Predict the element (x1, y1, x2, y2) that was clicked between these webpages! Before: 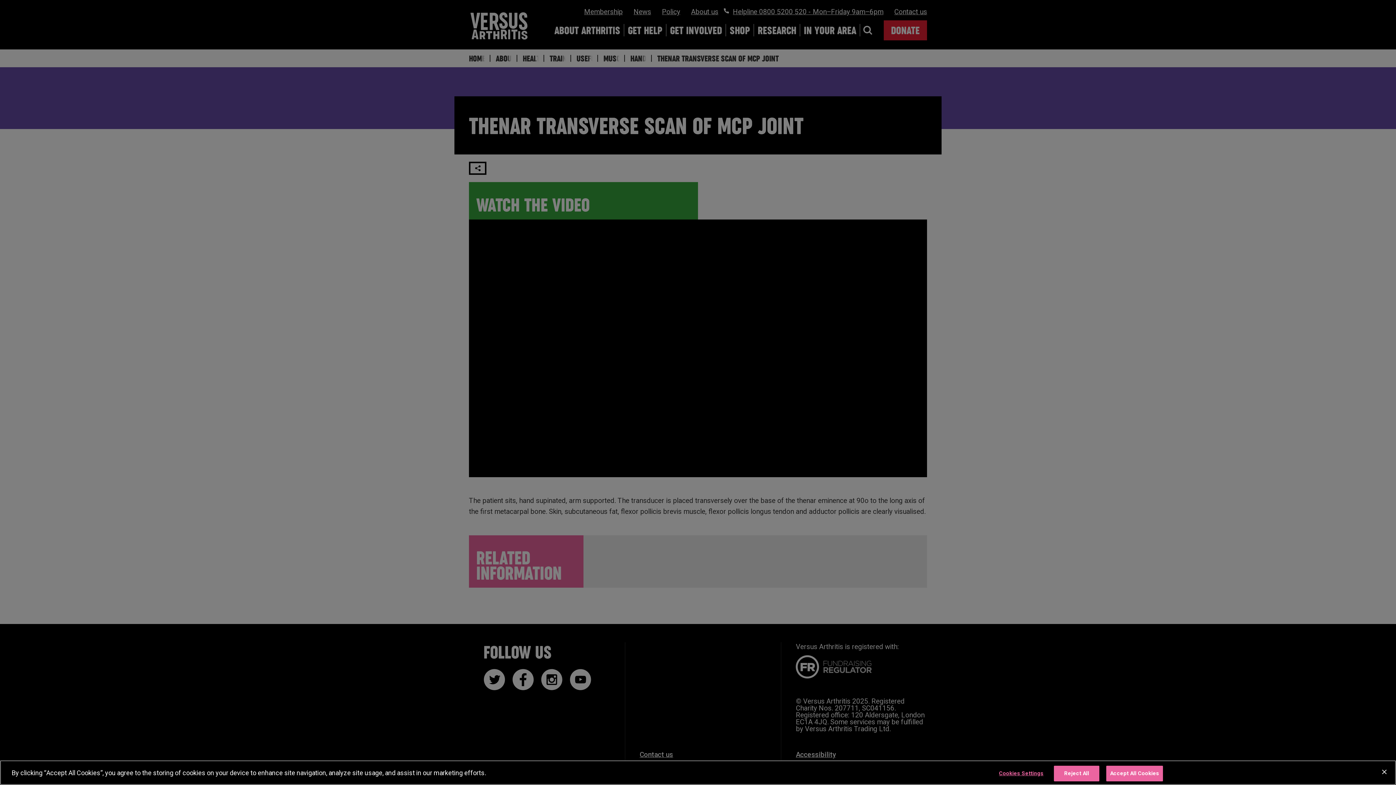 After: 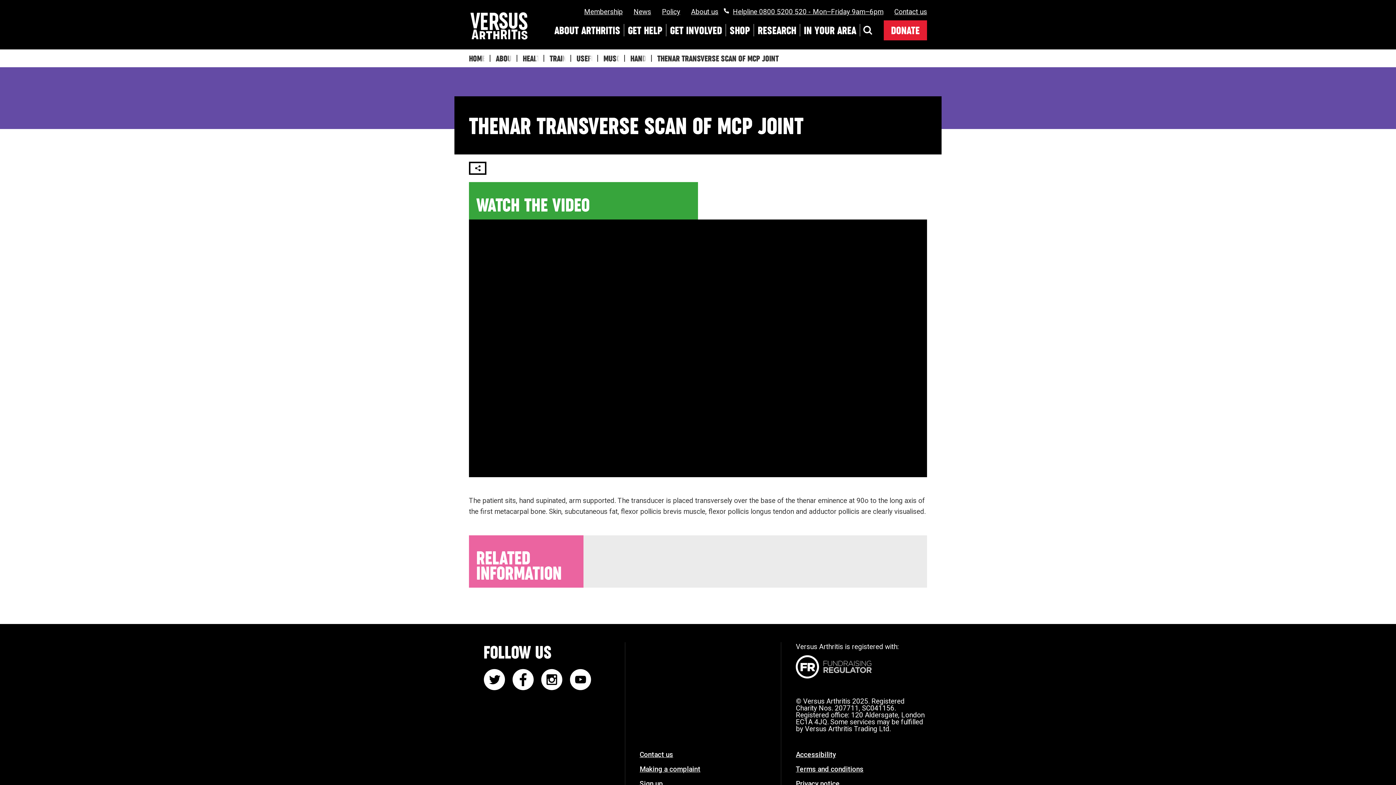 Action: label: Close bbox: (1376, 764, 1392, 780)